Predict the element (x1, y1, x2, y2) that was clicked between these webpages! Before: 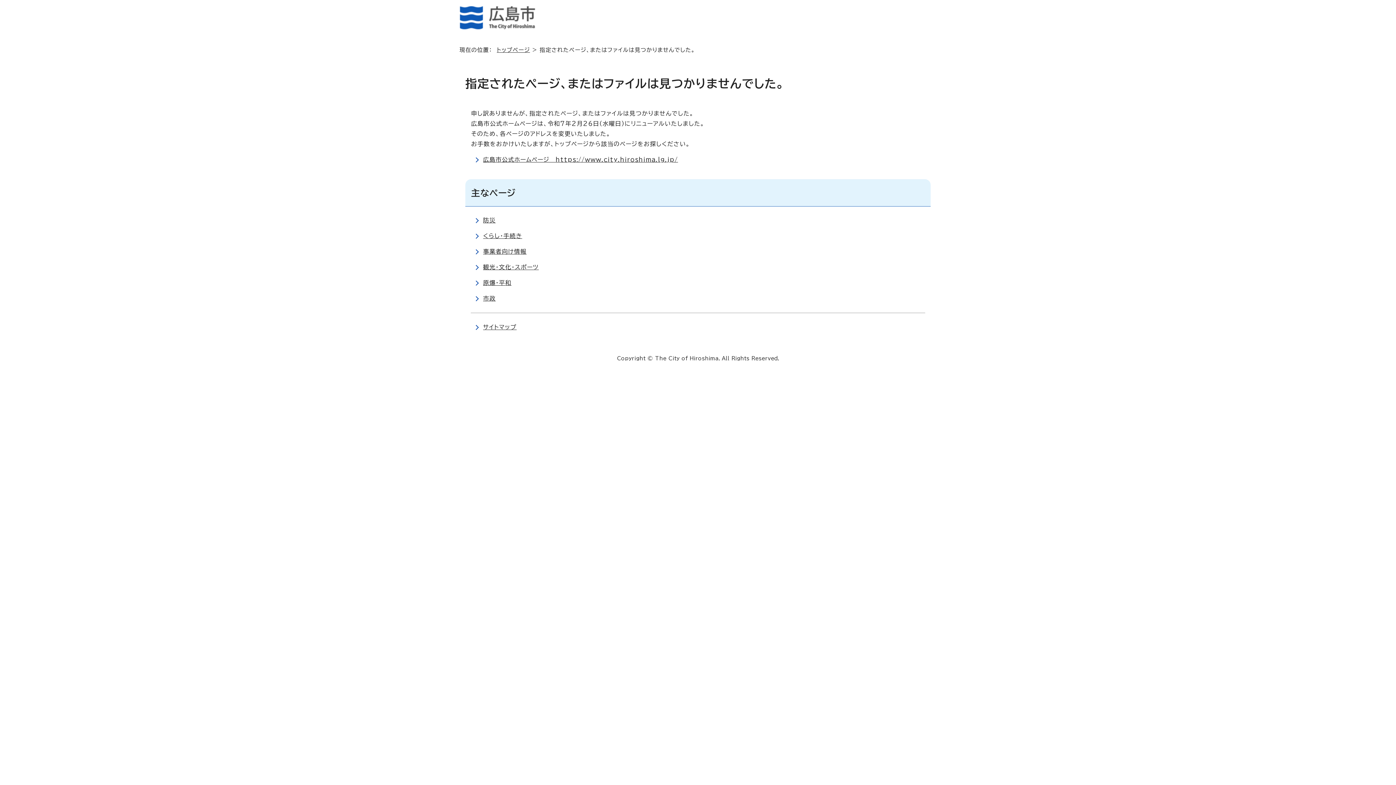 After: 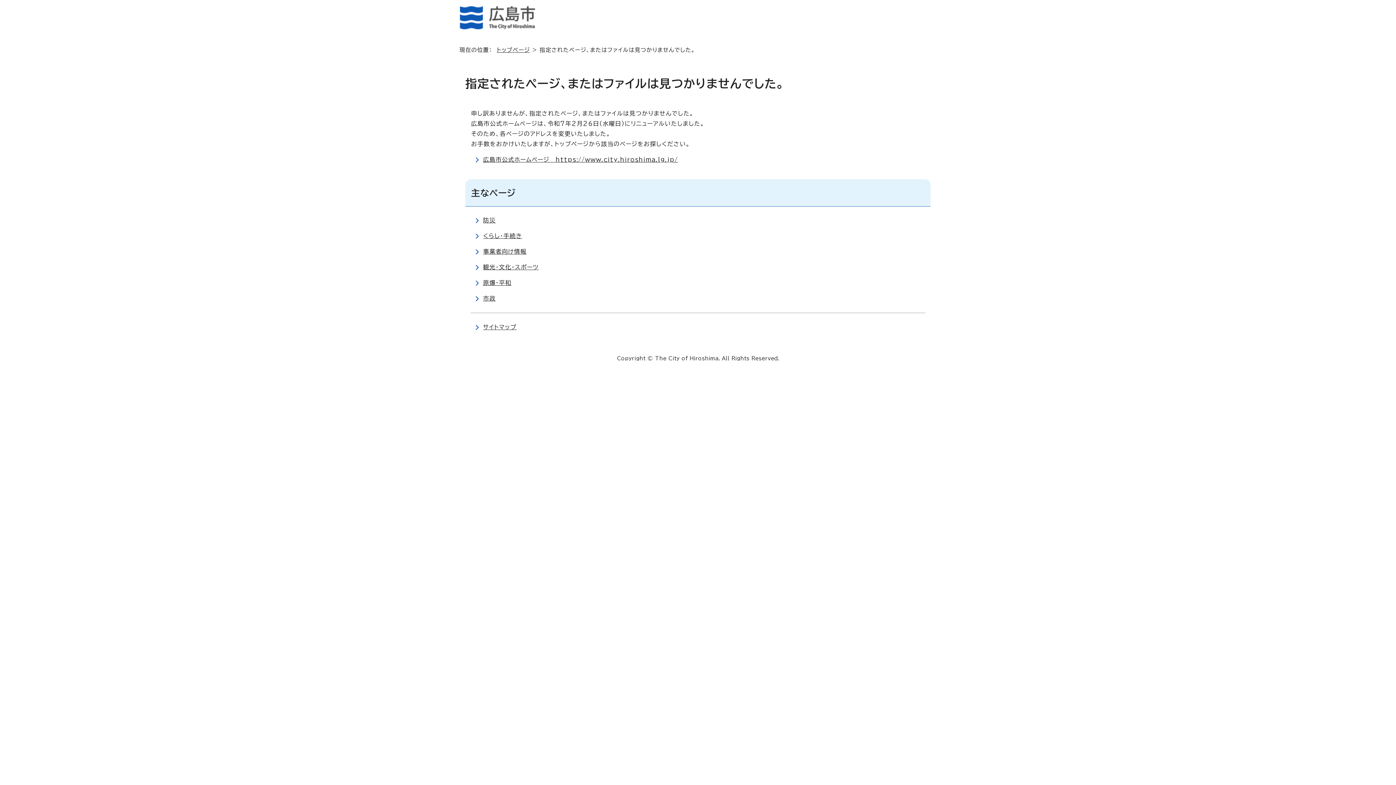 Action: label: サイトマップ bbox: (483, 324, 516, 330)